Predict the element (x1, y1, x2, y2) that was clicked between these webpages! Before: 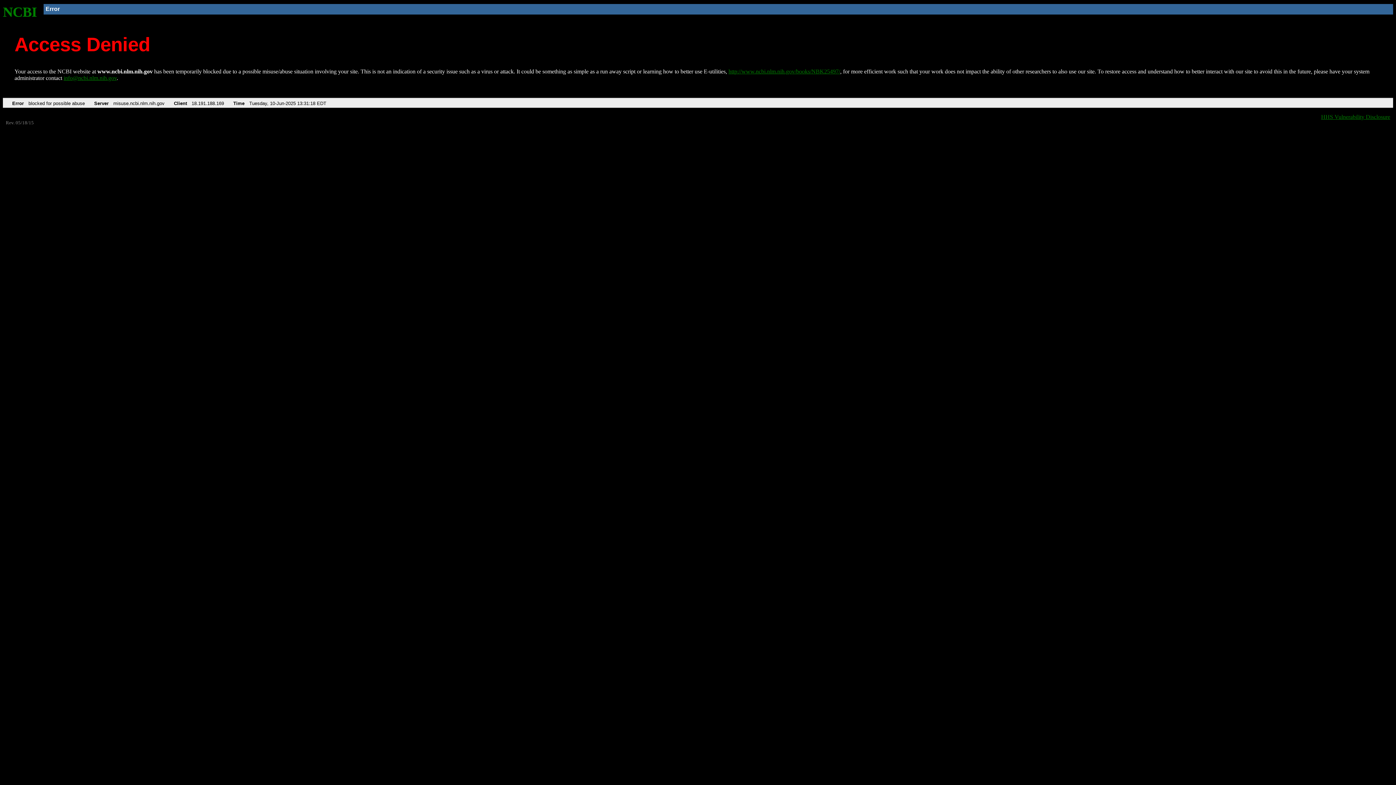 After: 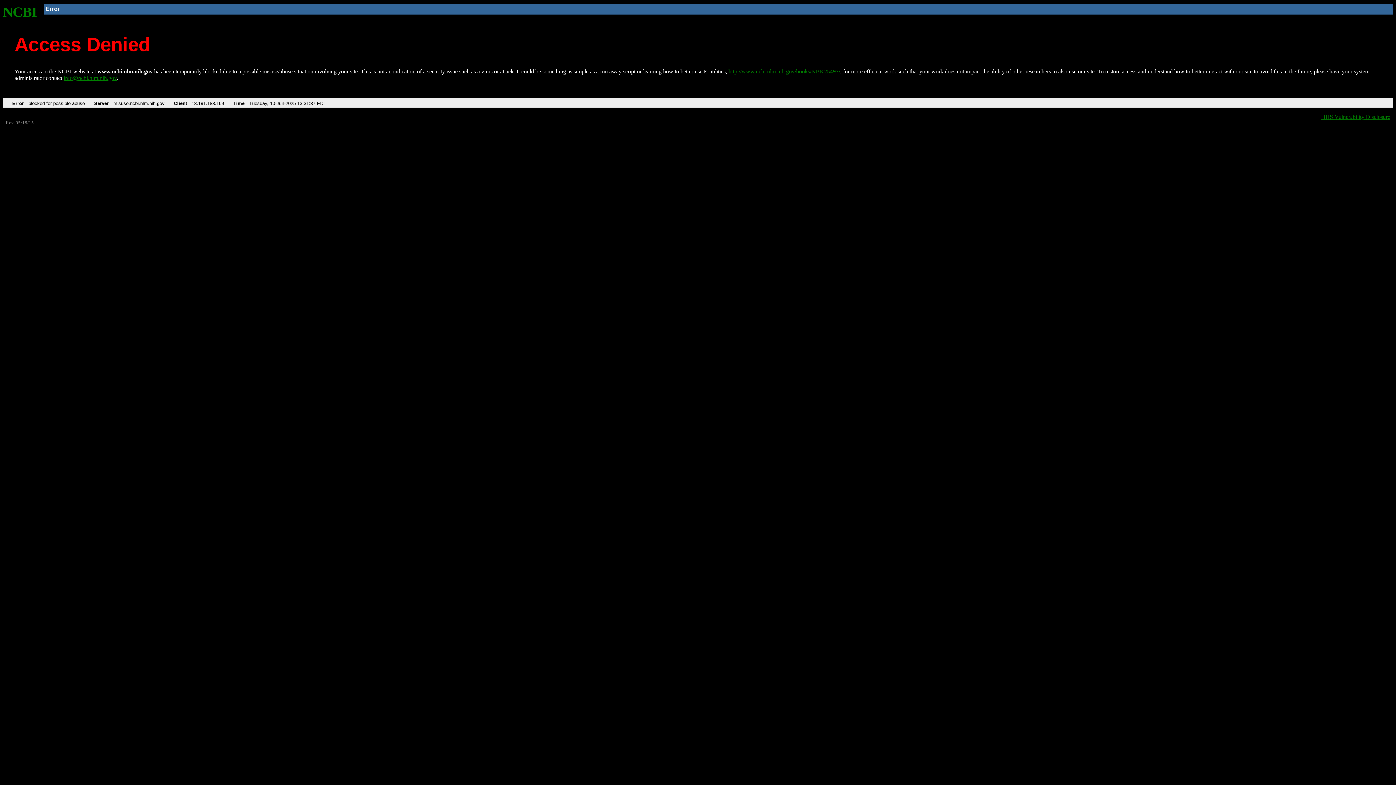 Action: label: http://www.ncbi.nlm.nih.gov/books/NBK25497/ bbox: (728, 68, 840, 74)